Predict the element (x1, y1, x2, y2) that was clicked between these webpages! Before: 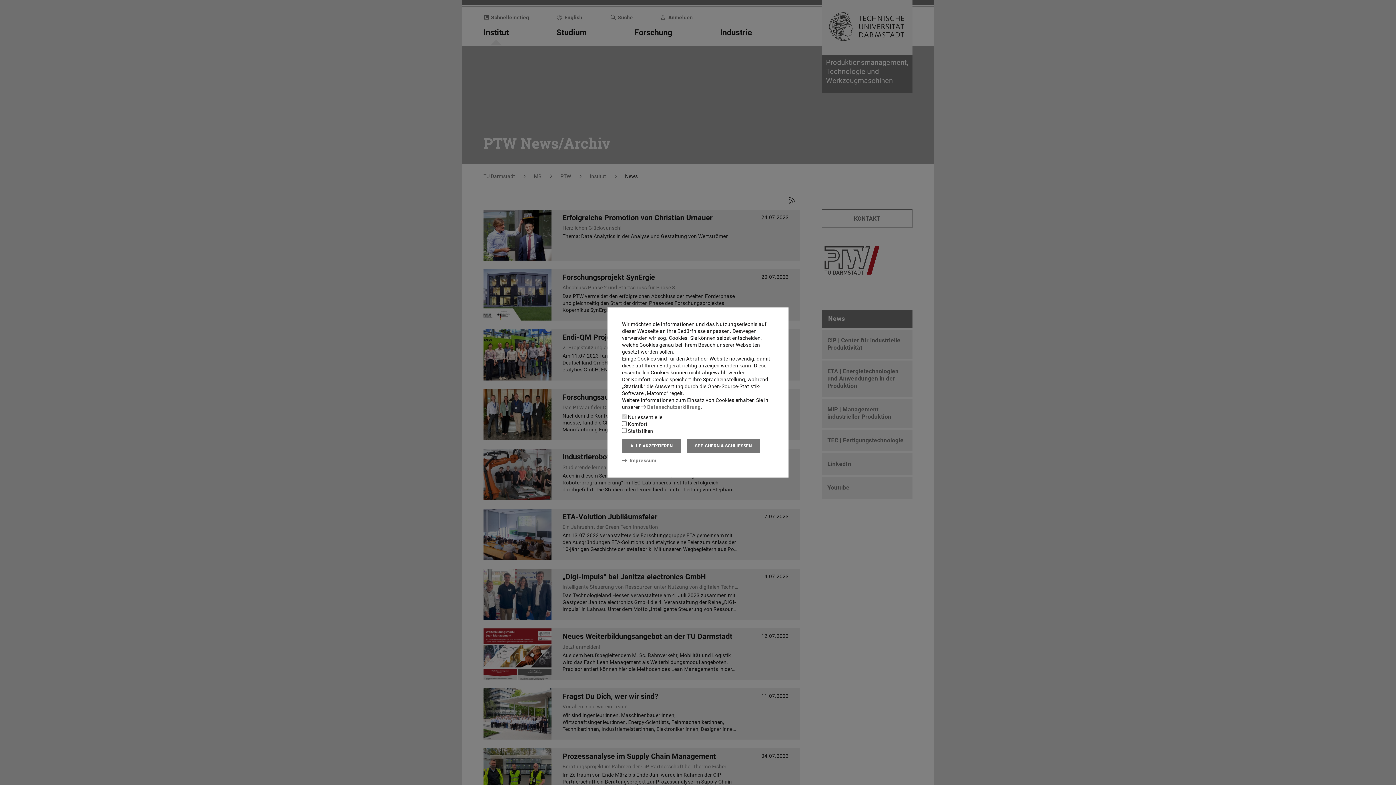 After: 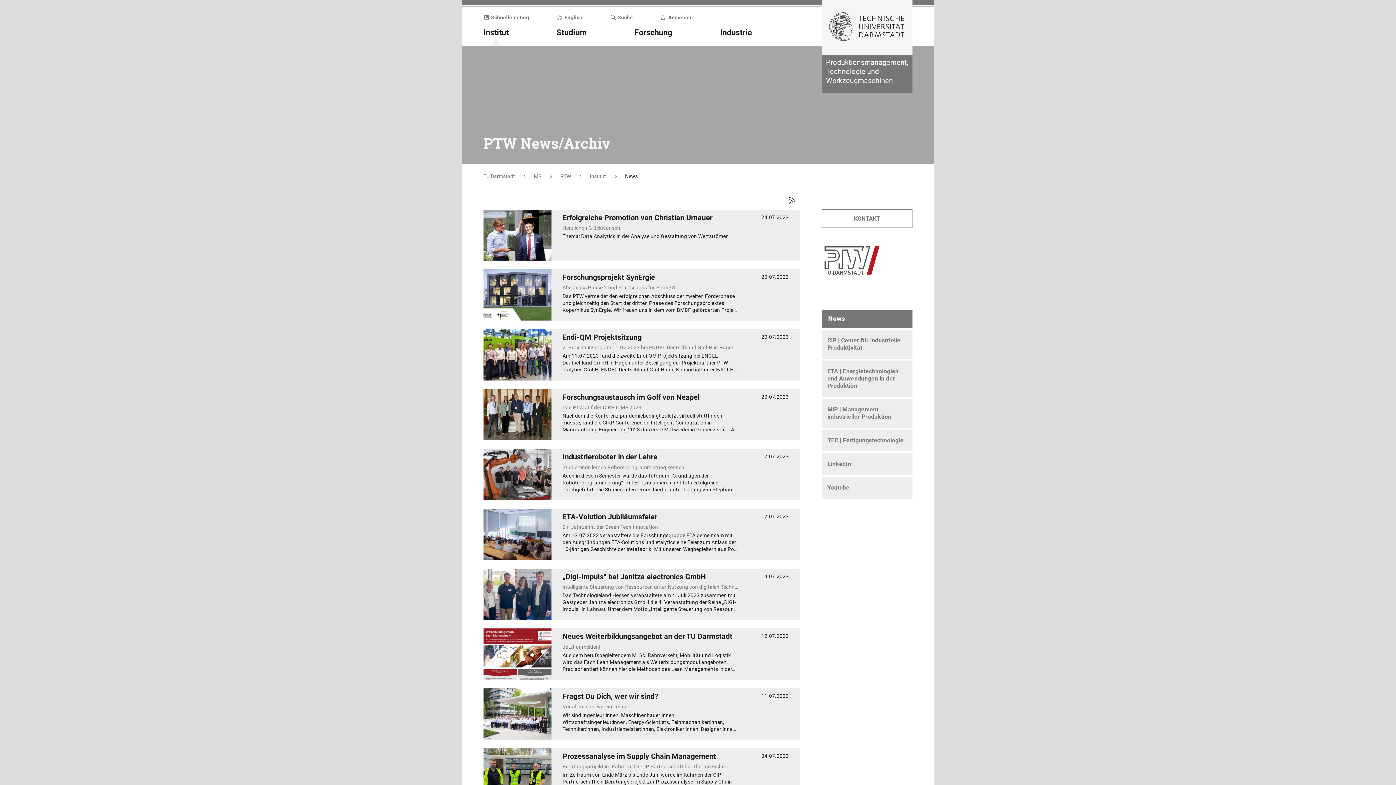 Action: label: ALLE AKZEPTIEREN bbox: (622, 439, 681, 453)